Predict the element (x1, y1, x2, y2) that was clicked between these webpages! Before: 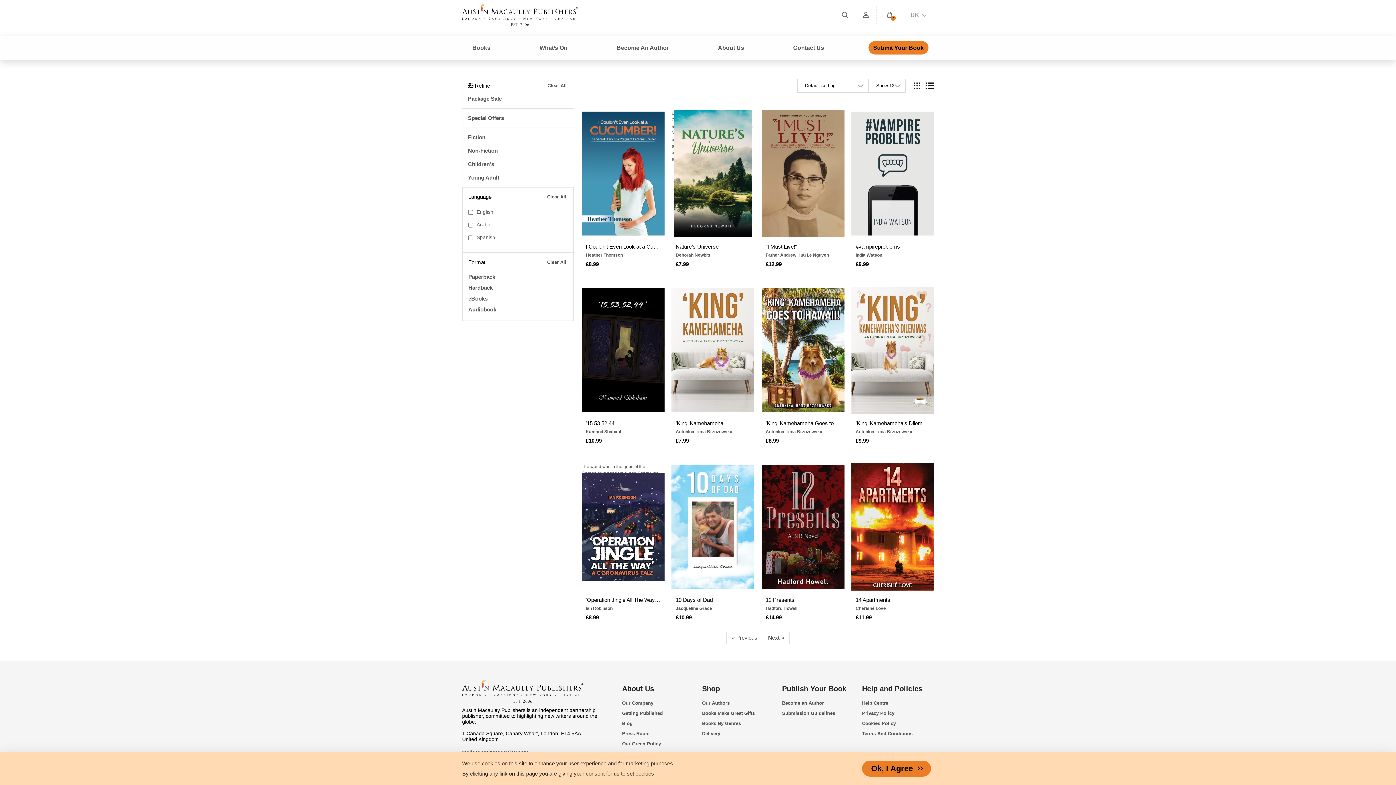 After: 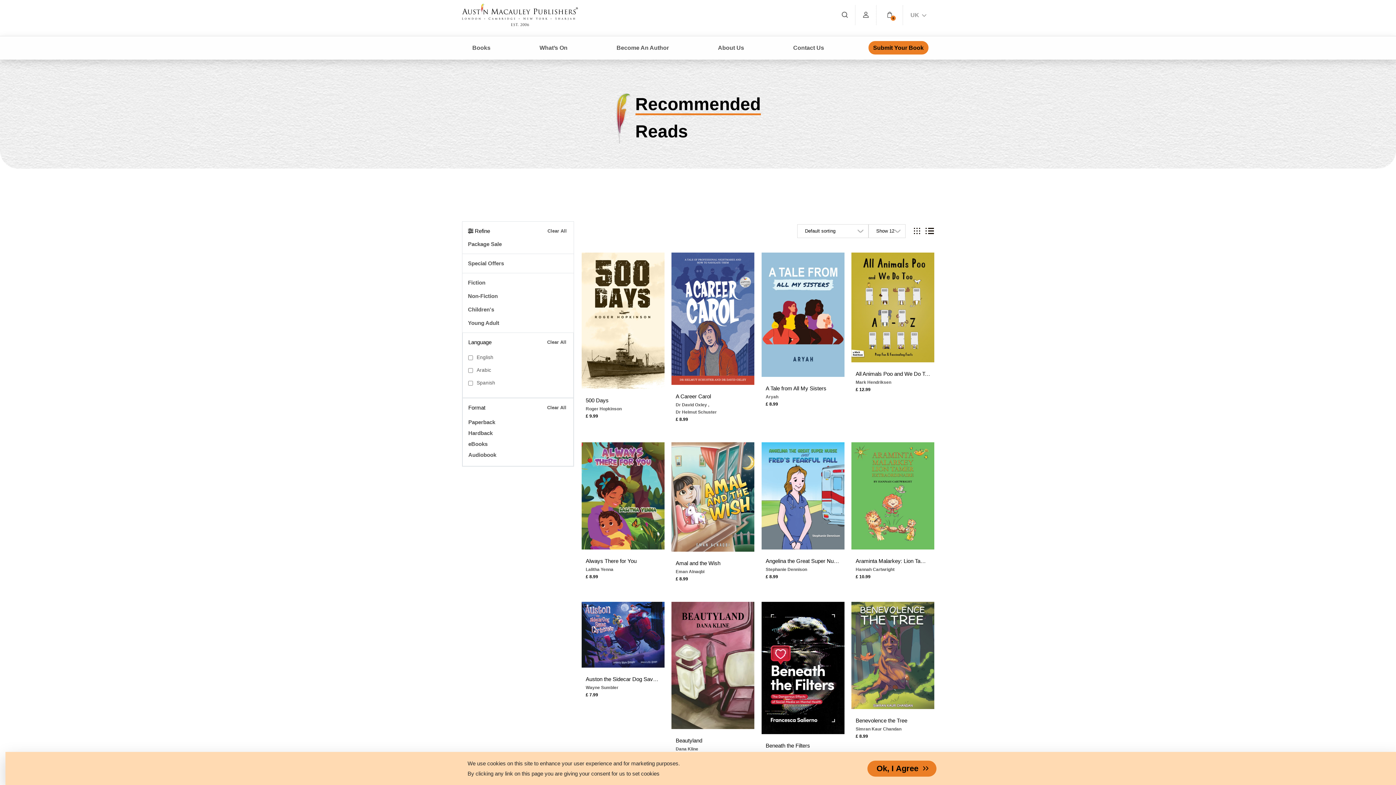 Action: label: Books Make Great Gifts bbox: (702, 708, 774, 718)